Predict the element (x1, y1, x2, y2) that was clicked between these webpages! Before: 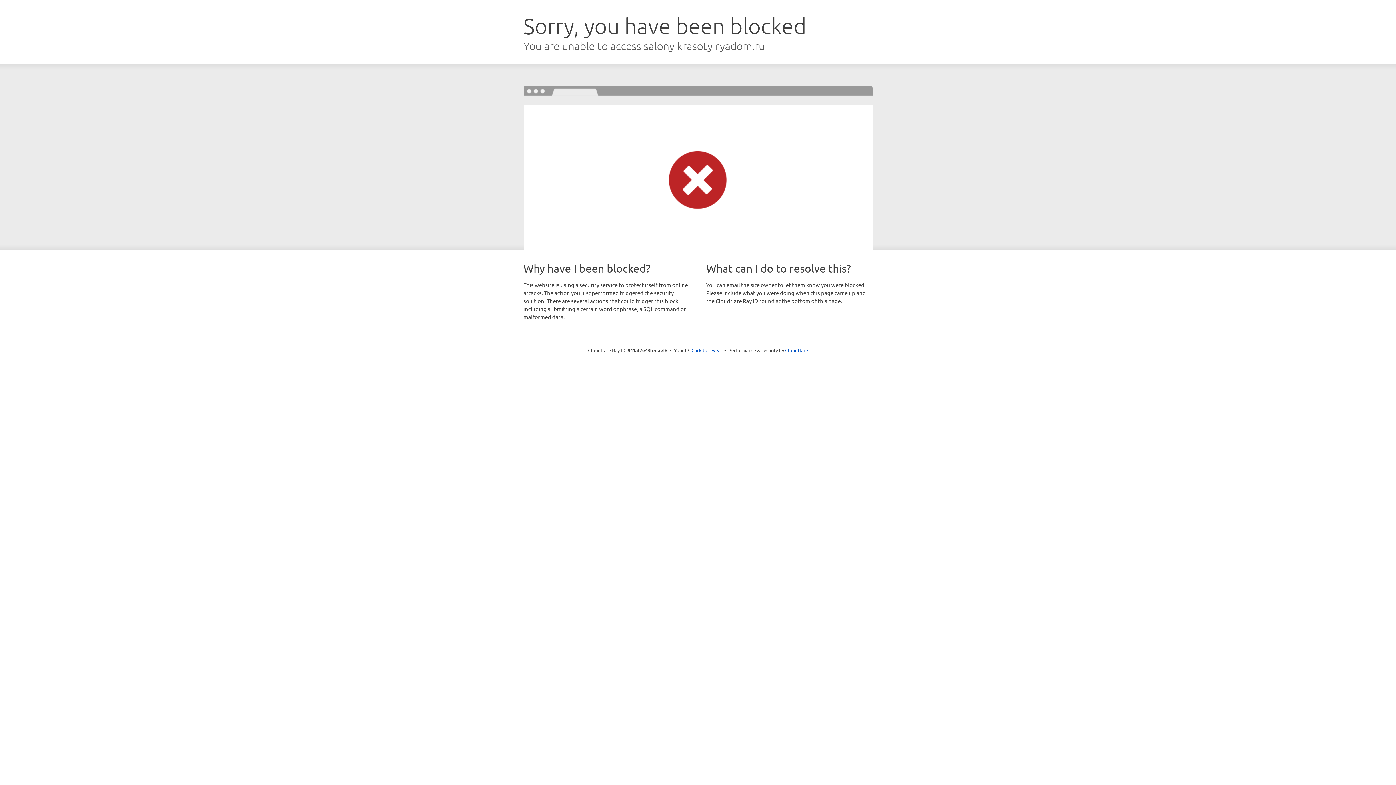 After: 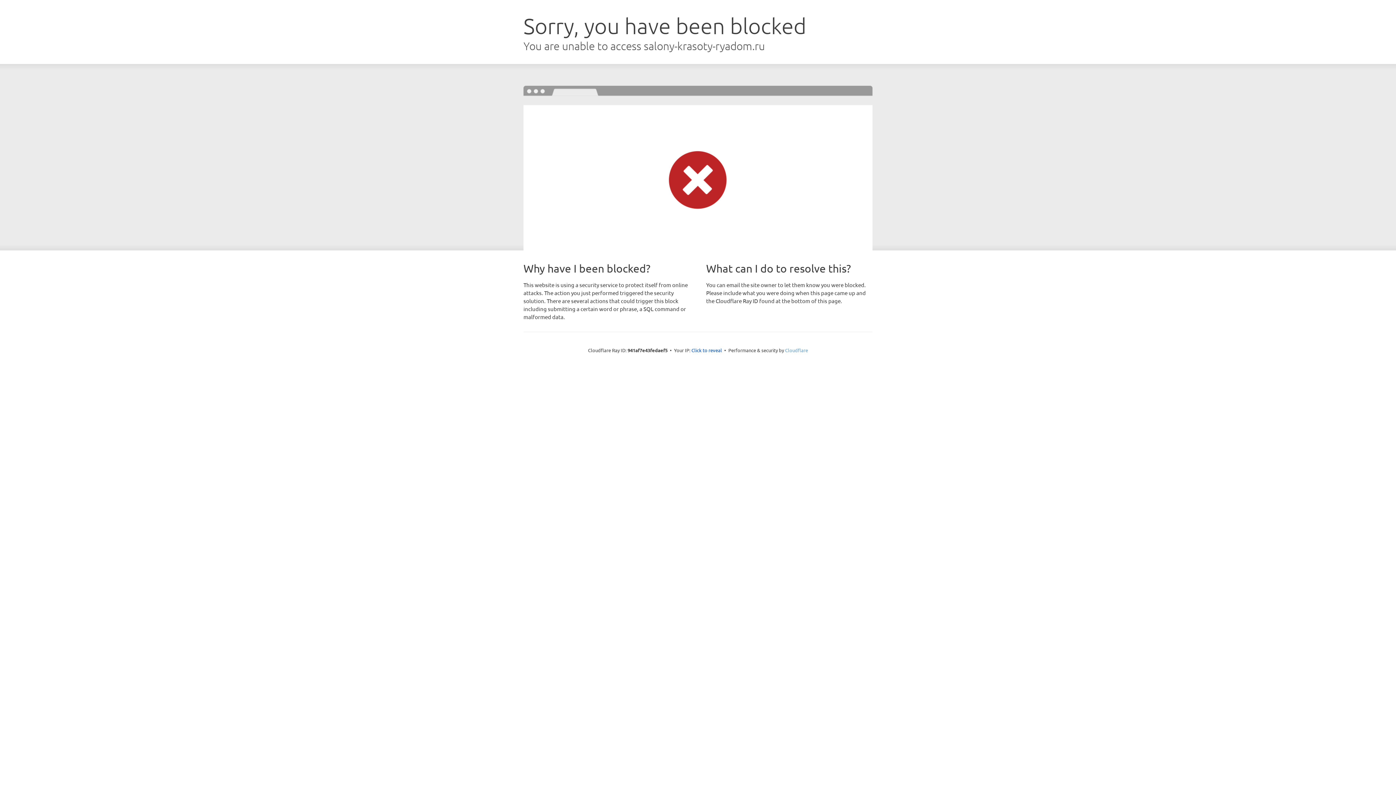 Action: bbox: (785, 347, 808, 353) label: Cloudflare